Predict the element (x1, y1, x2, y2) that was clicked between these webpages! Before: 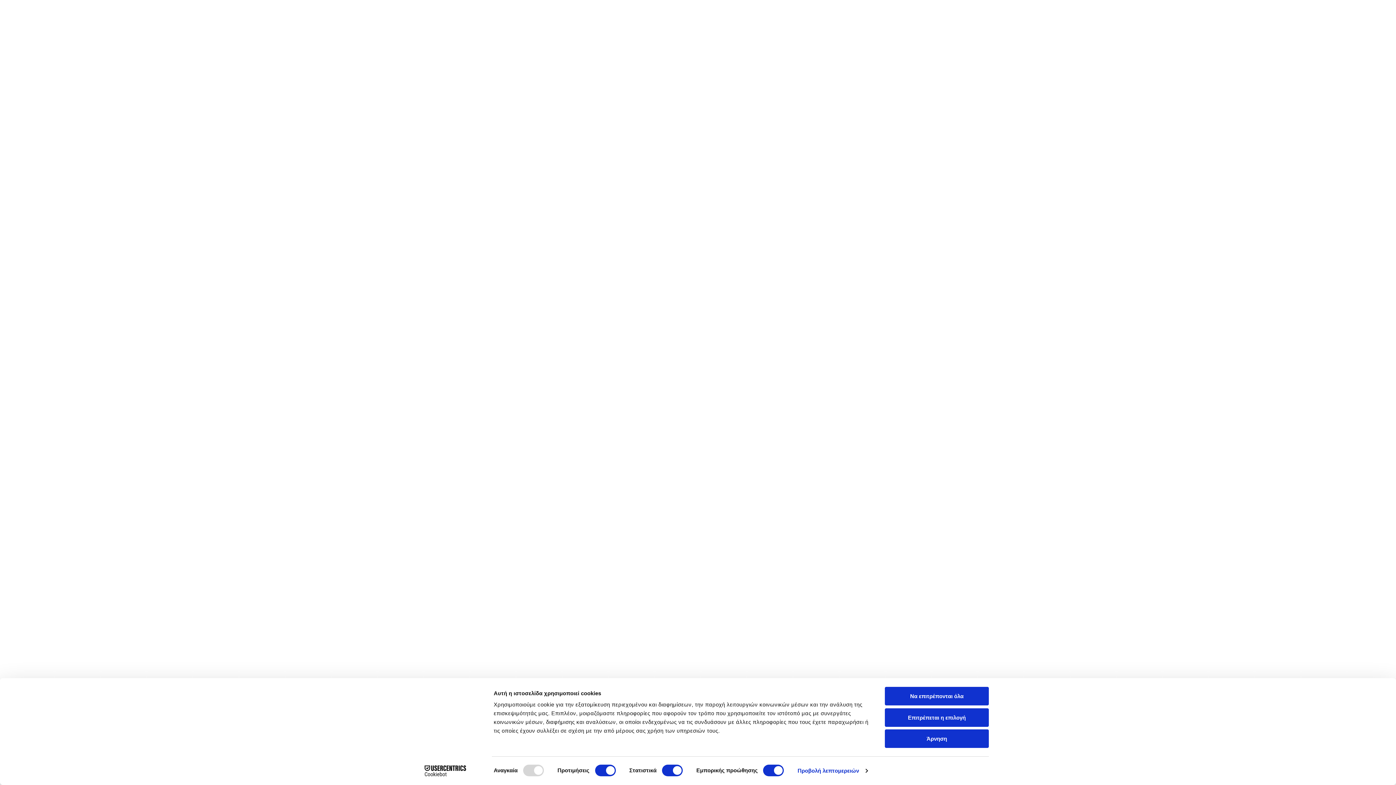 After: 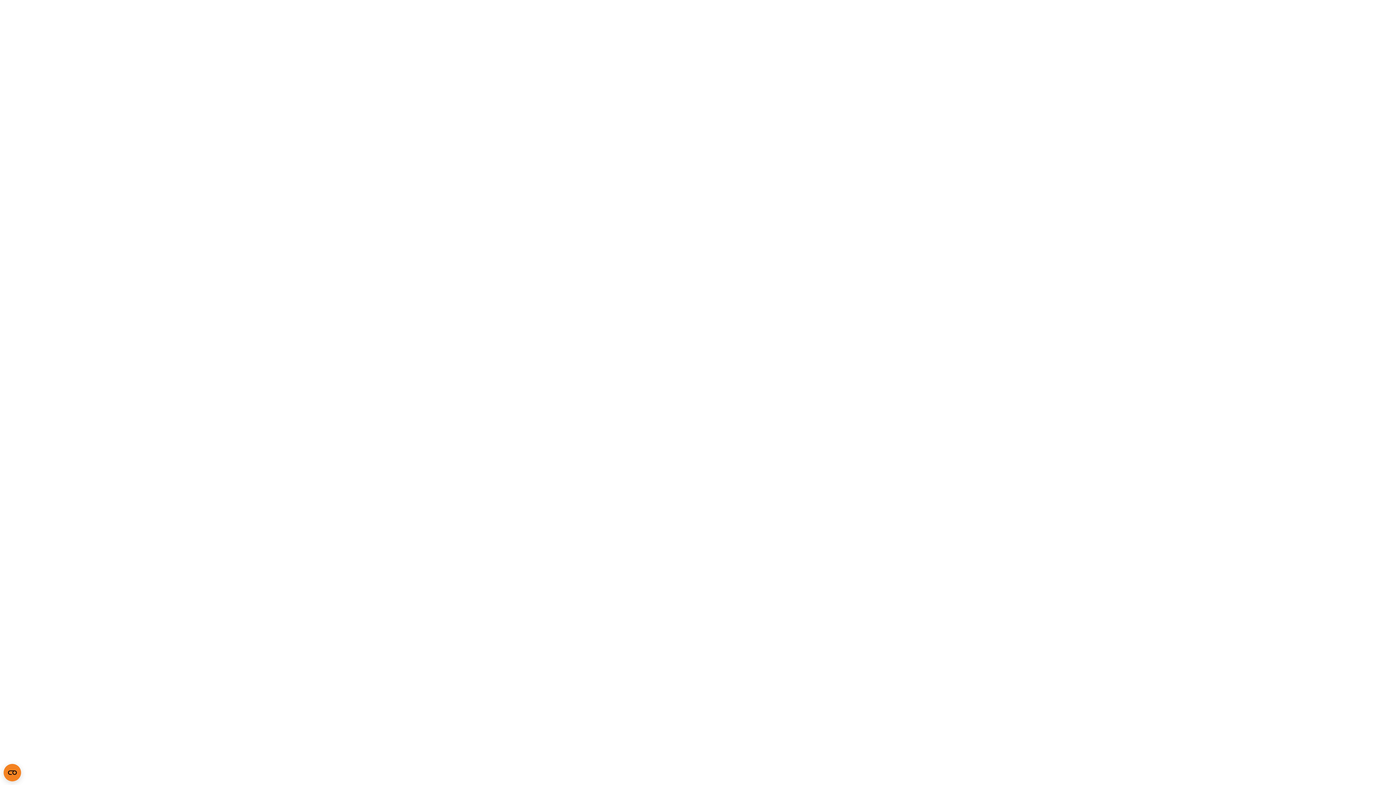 Action: bbox: (885, 687, 989, 705) label: Να επιτρέπονται όλα